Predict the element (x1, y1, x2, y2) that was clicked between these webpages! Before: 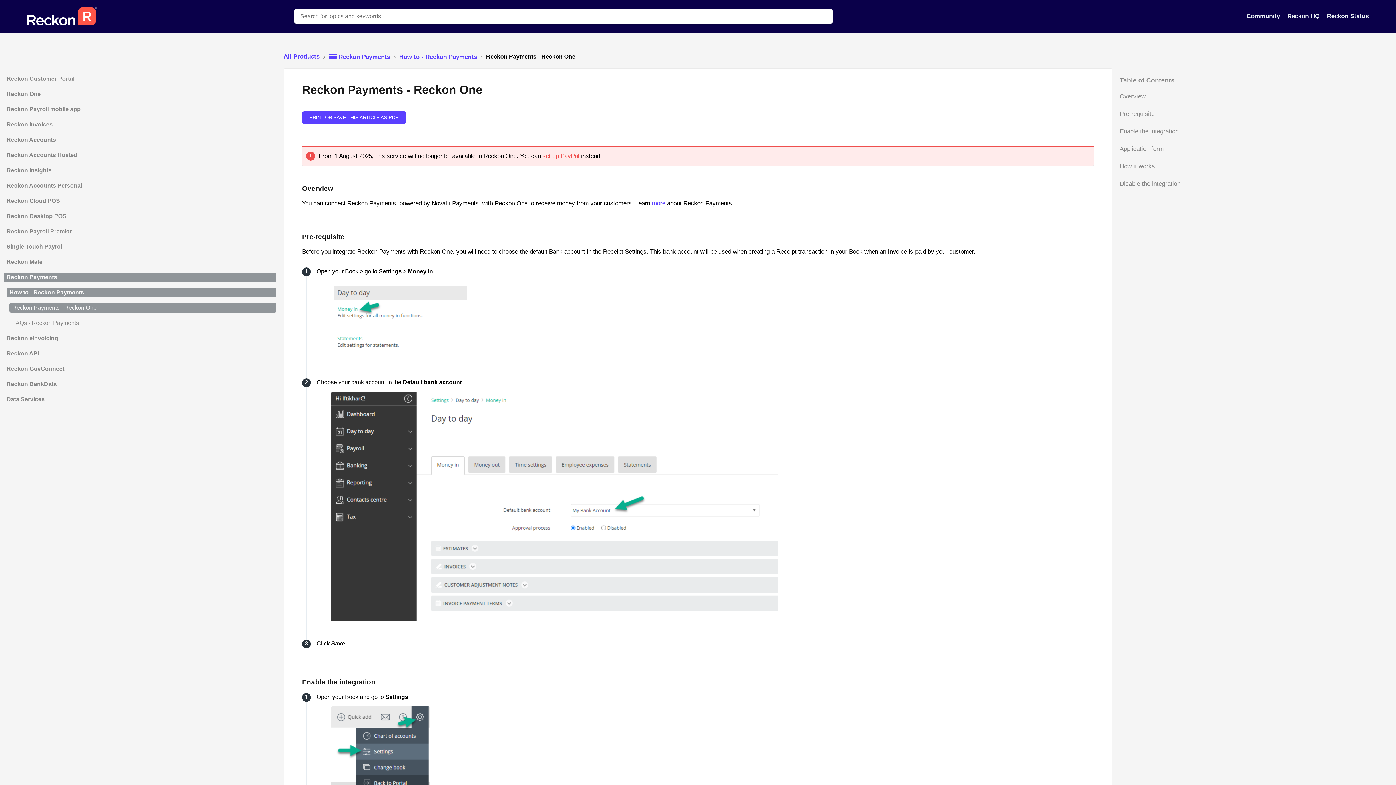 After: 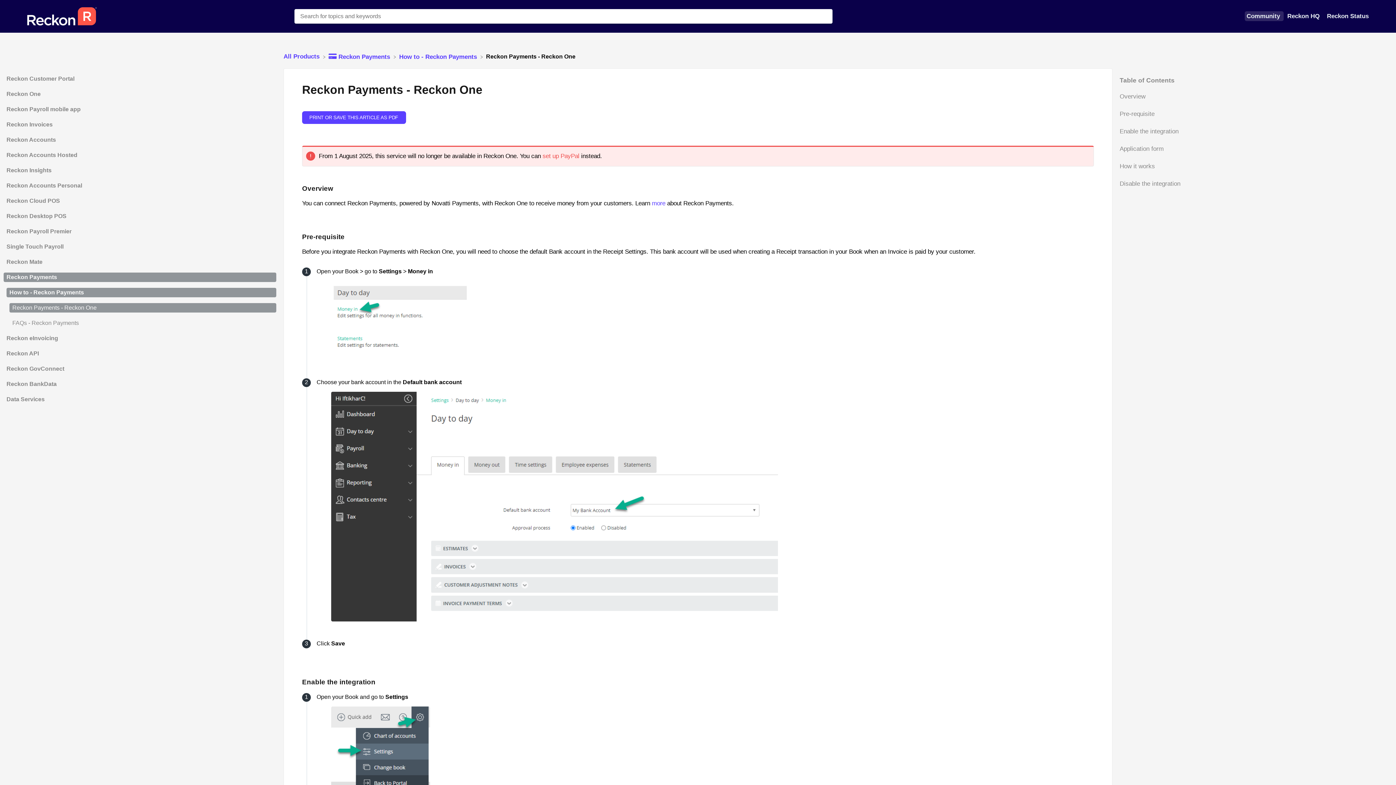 Action: bbox: (1246, 12, 1282, 19) label: Community navigation item